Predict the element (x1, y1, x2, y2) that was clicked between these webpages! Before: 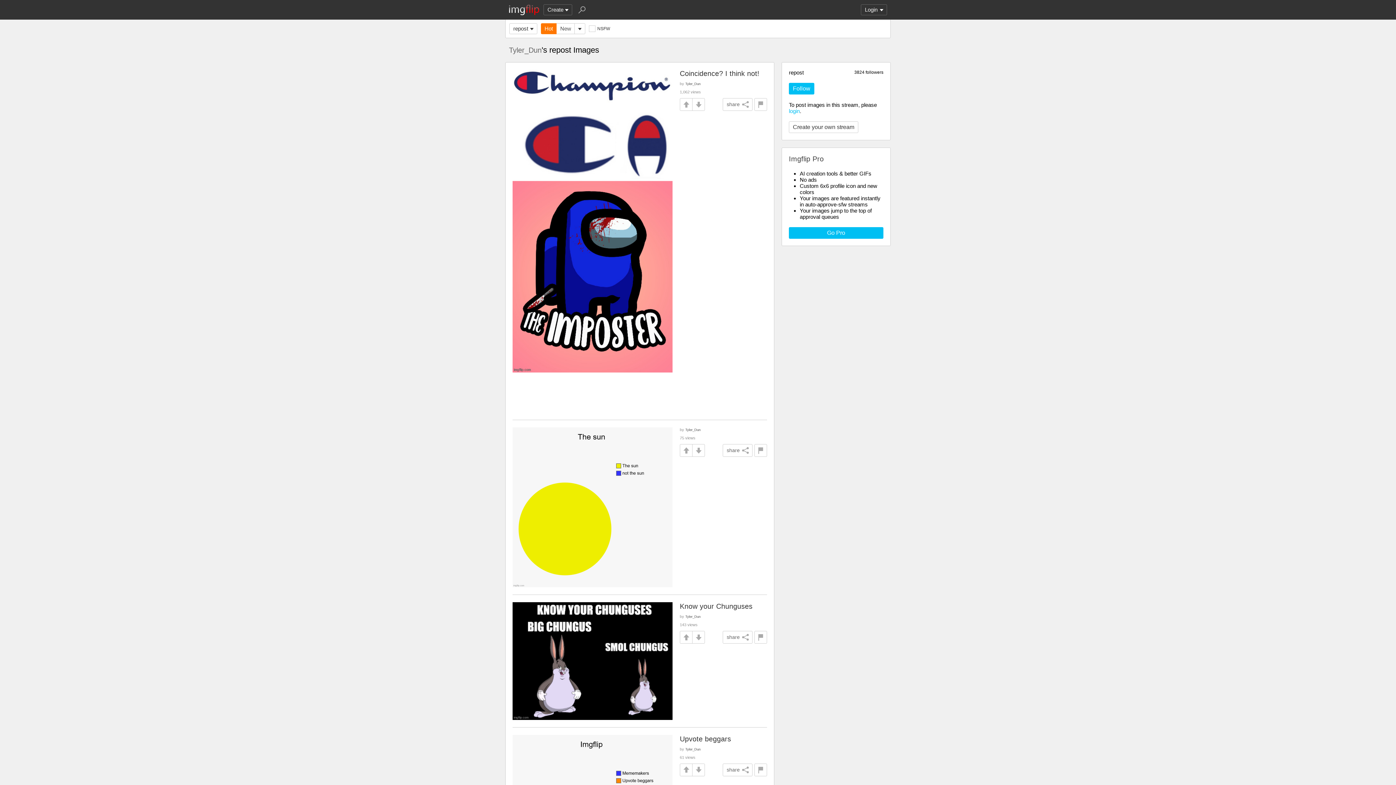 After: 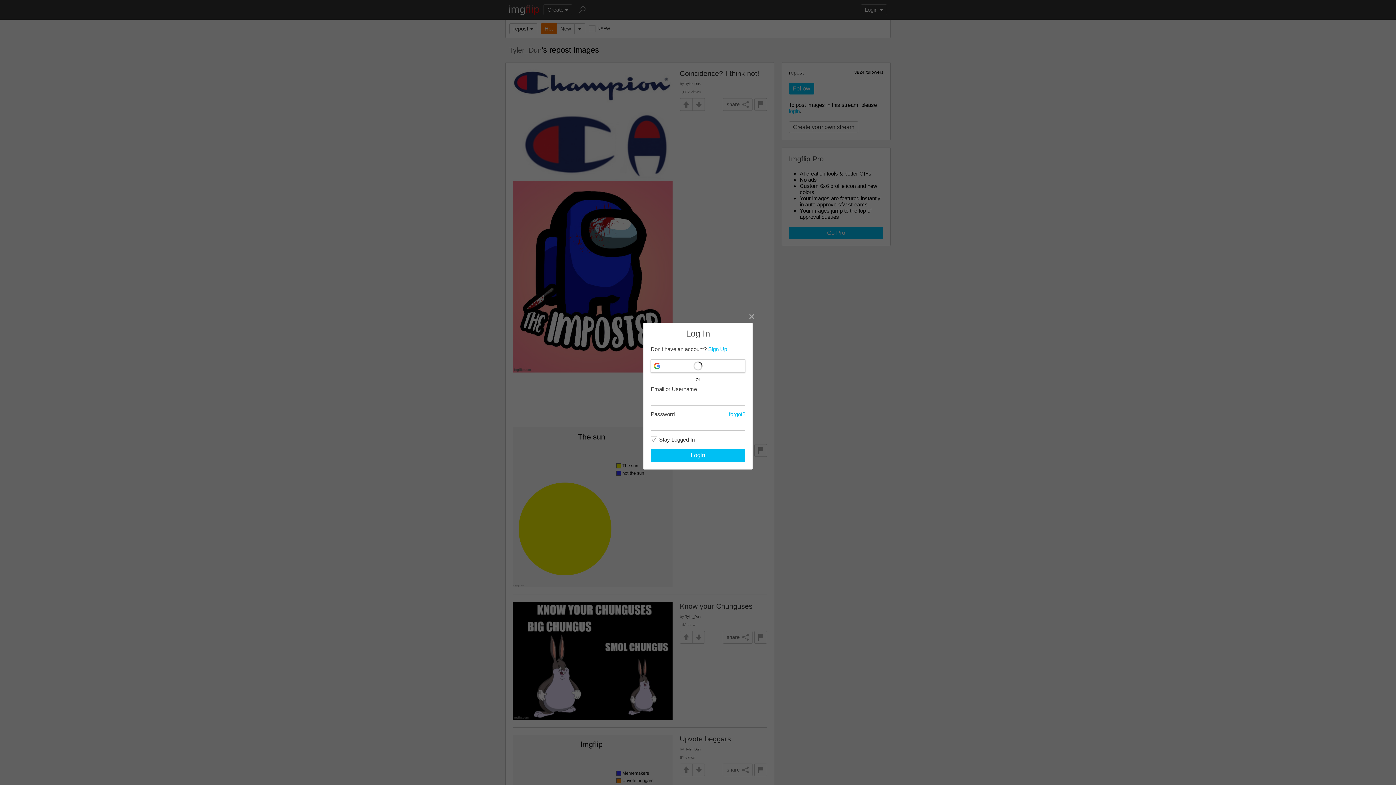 Action: bbox: (692, 98, 705, 110)